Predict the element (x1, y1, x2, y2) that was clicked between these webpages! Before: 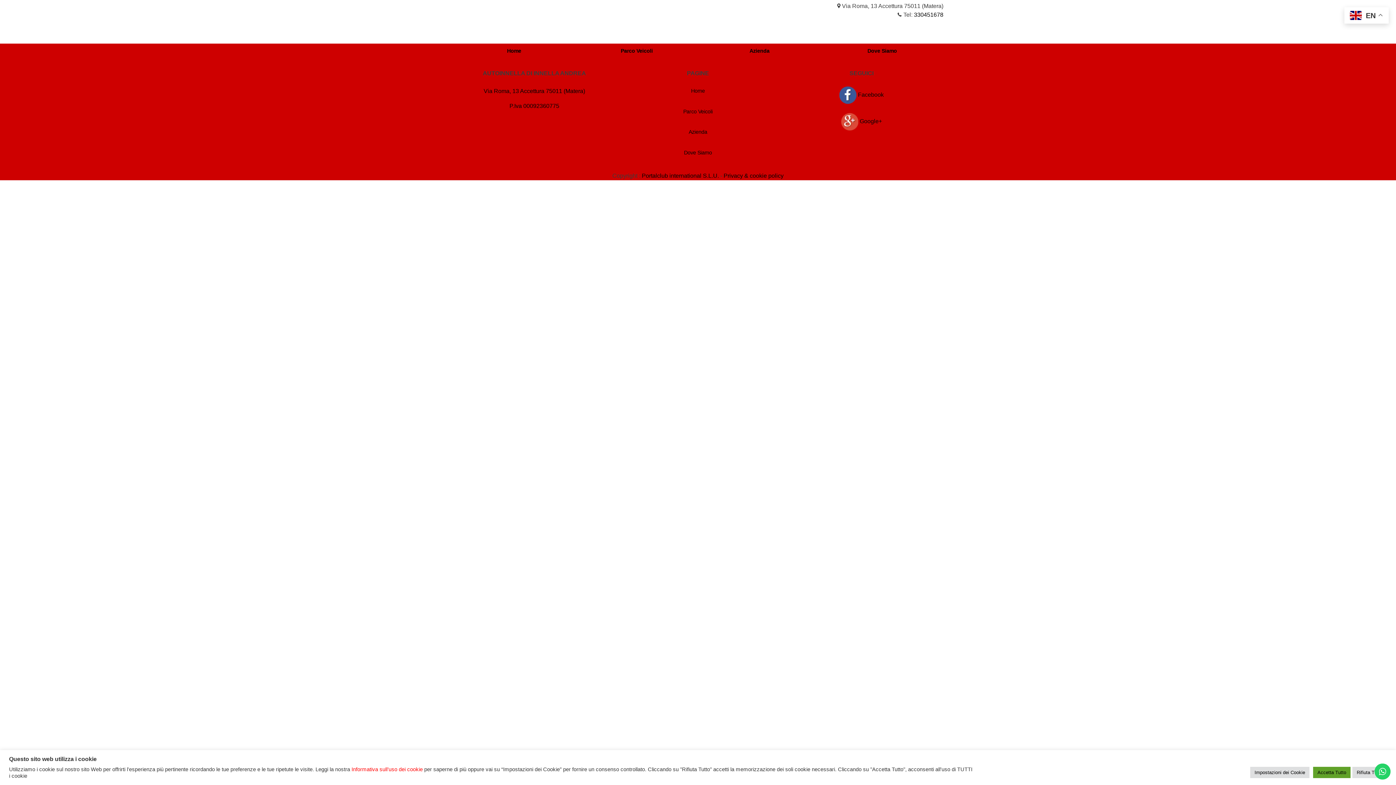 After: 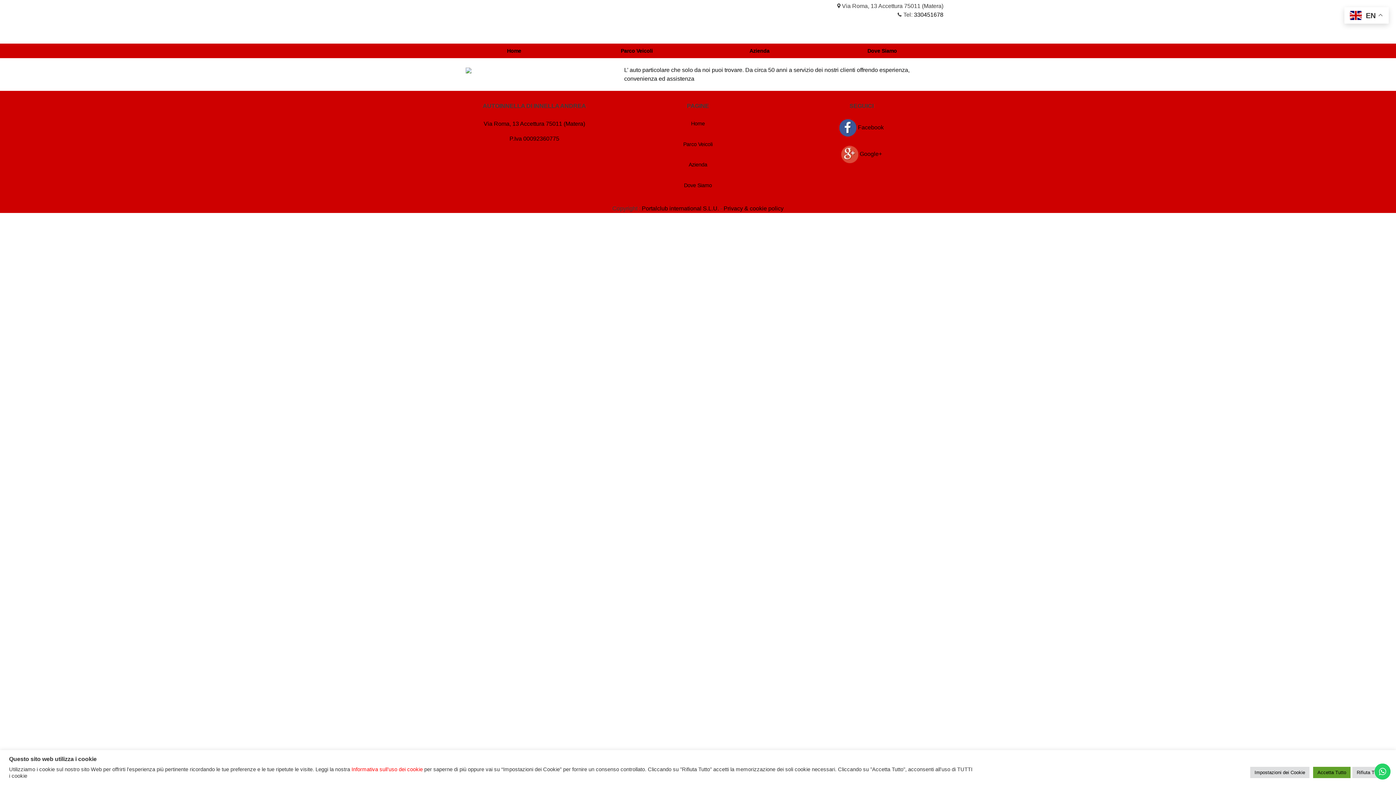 Action: bbox: (683, 124, 713, 139) label: Azienda